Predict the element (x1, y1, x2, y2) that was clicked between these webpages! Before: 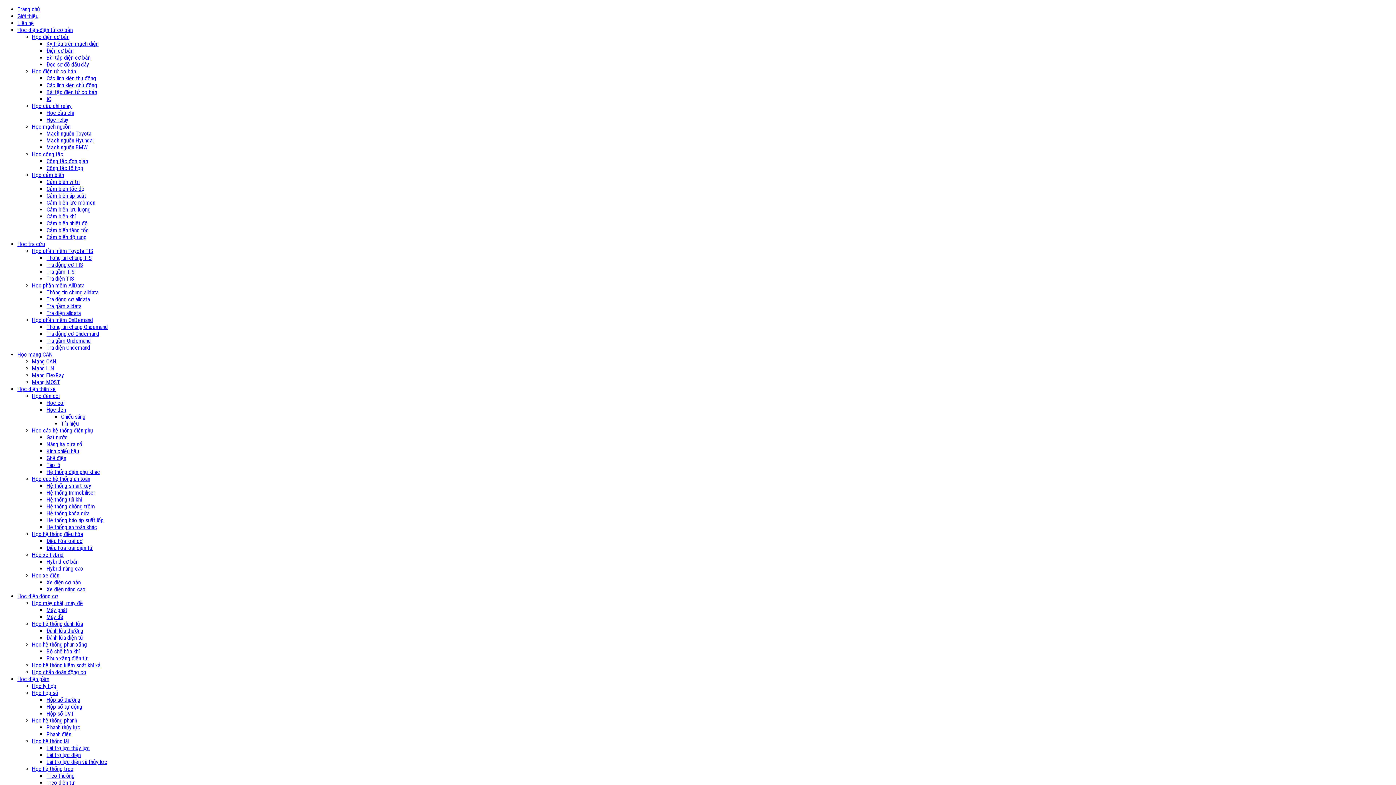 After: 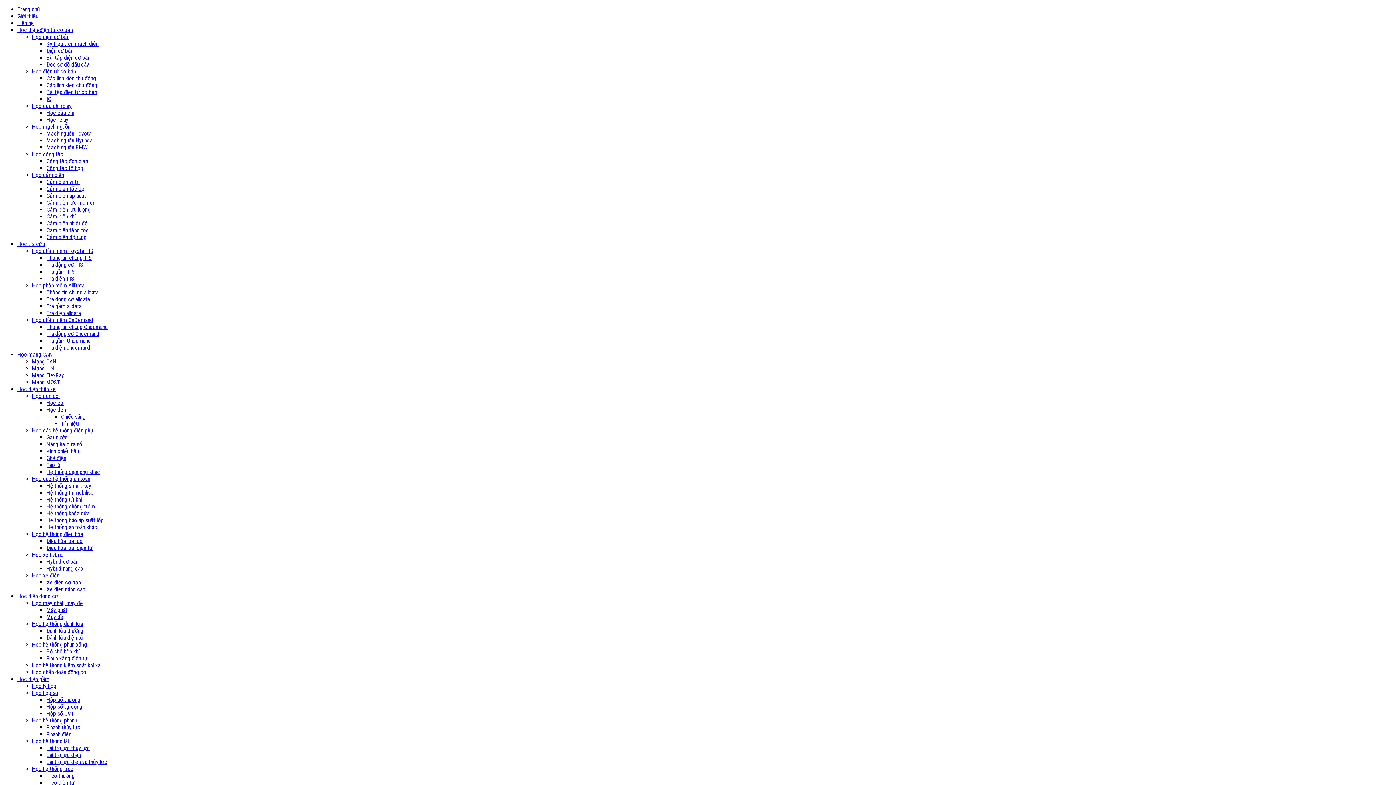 Action: bbox: (32, 717, 77, 724) label: Học hệ thống phanh